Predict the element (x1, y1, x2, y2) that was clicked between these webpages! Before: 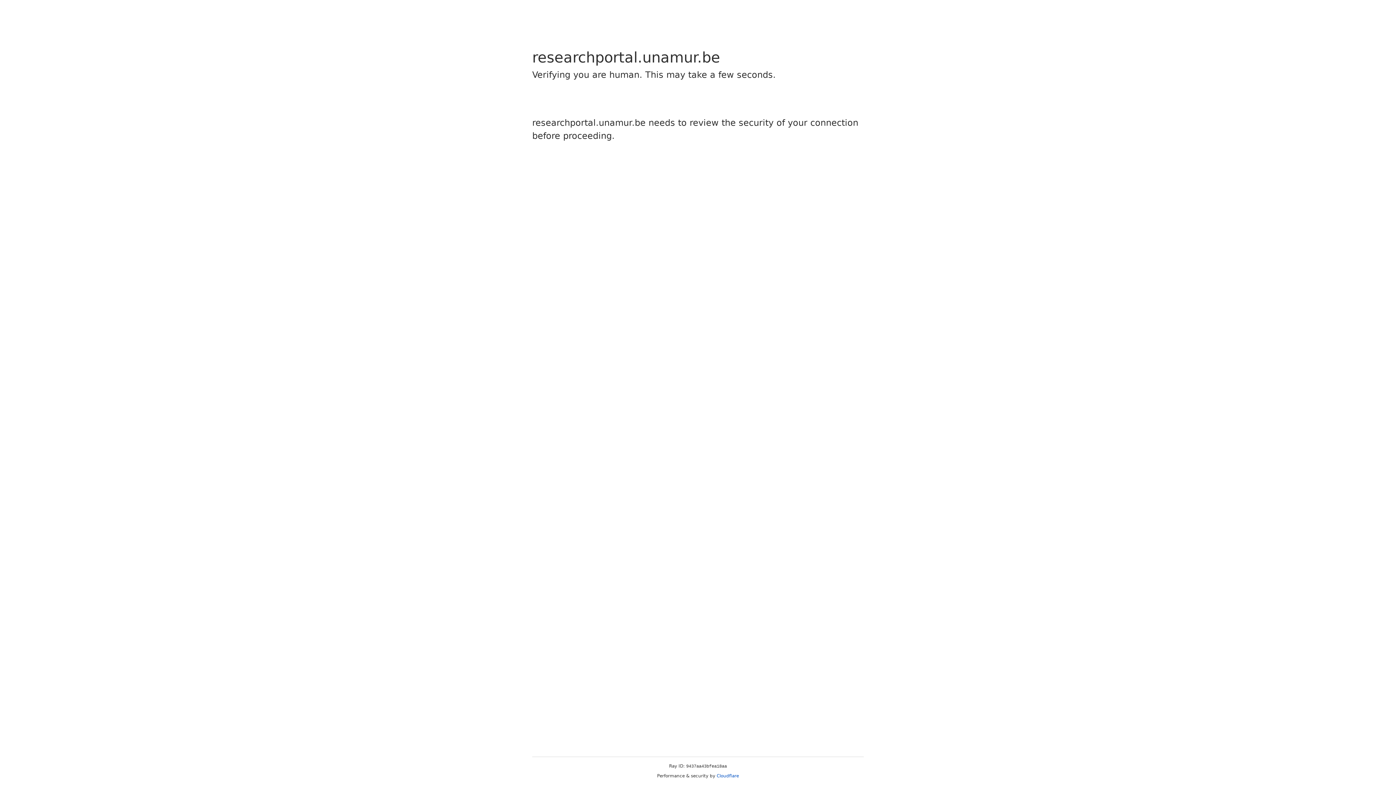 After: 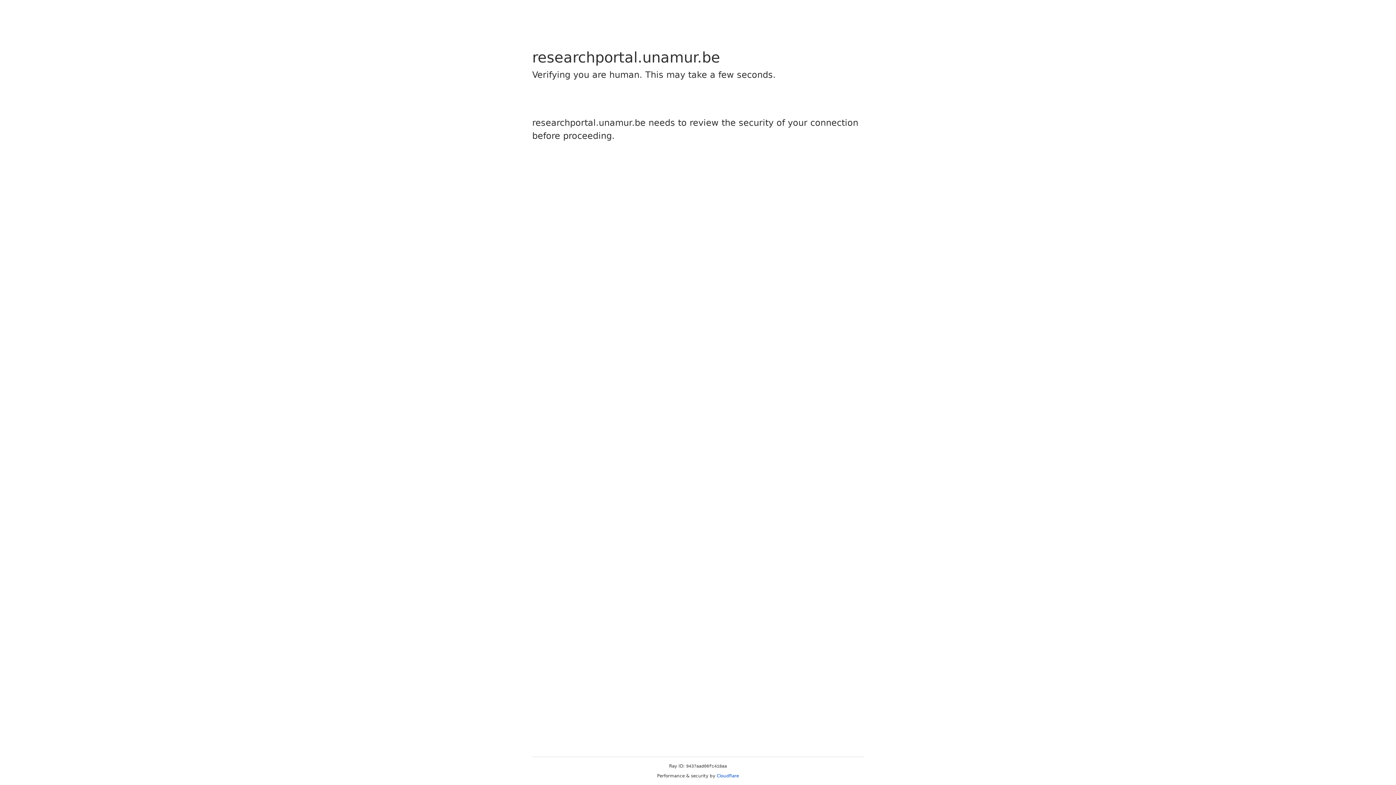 Action: bbox: (716, 773, 739, 778) label: Cloudflare